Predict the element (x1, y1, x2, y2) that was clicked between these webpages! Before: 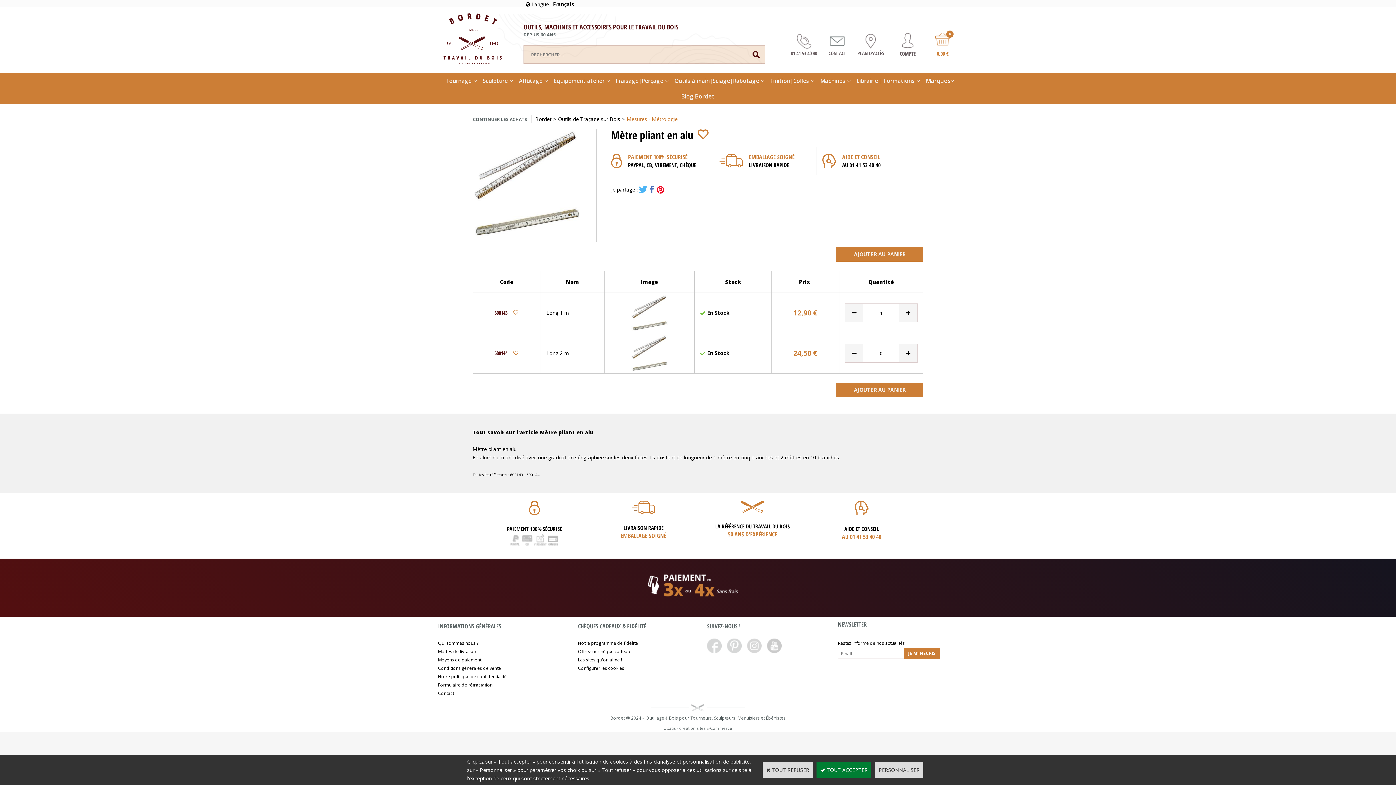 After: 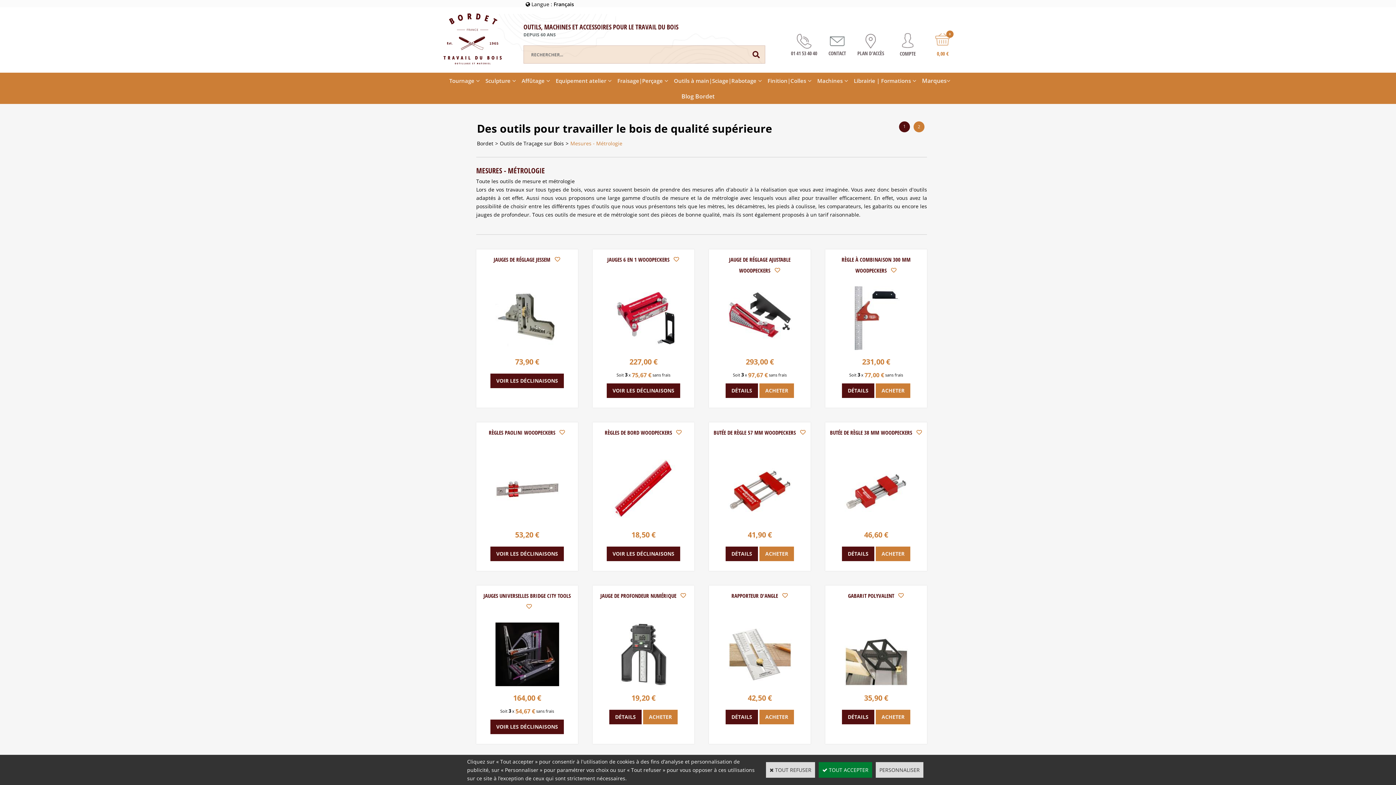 Action: label: Mesures - Métrologie bbox: (626, 115, 677, 122)